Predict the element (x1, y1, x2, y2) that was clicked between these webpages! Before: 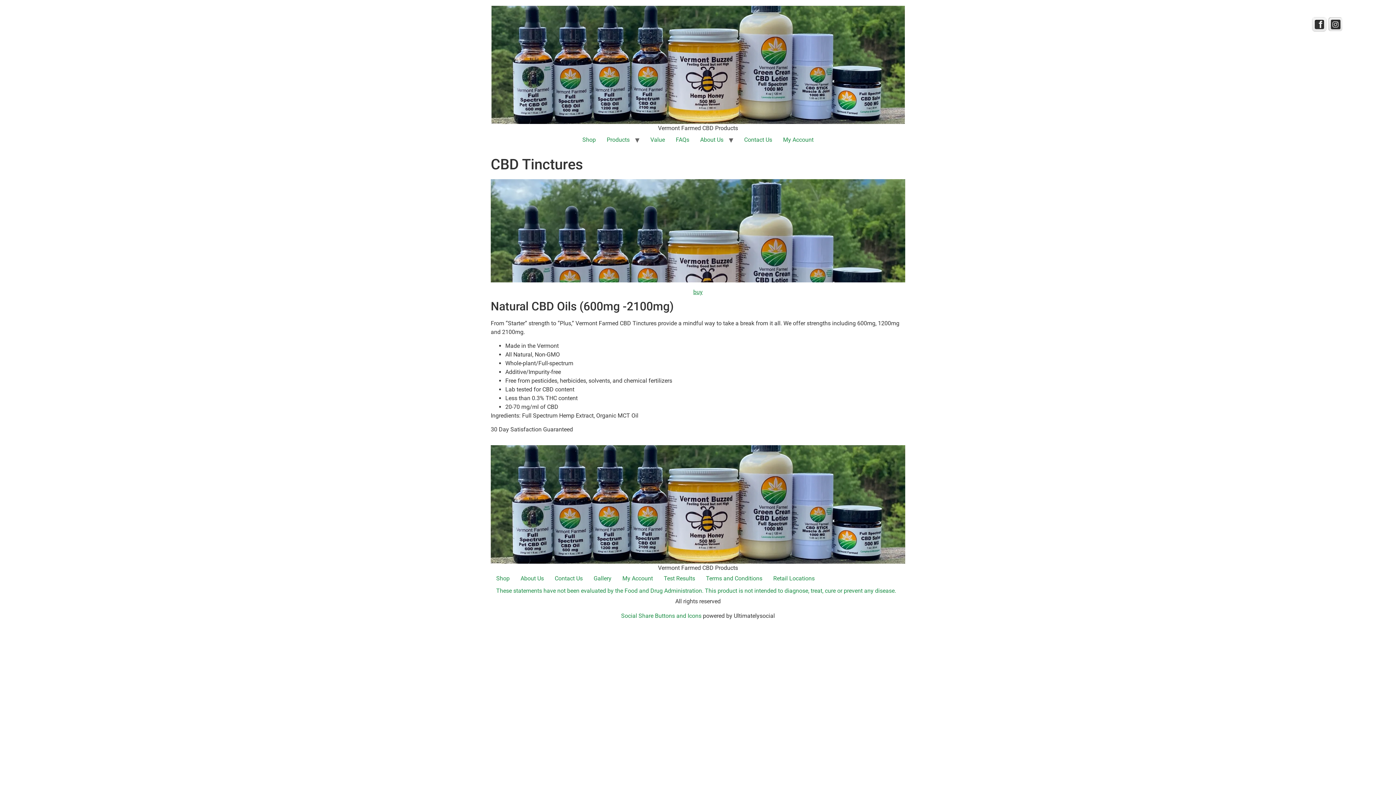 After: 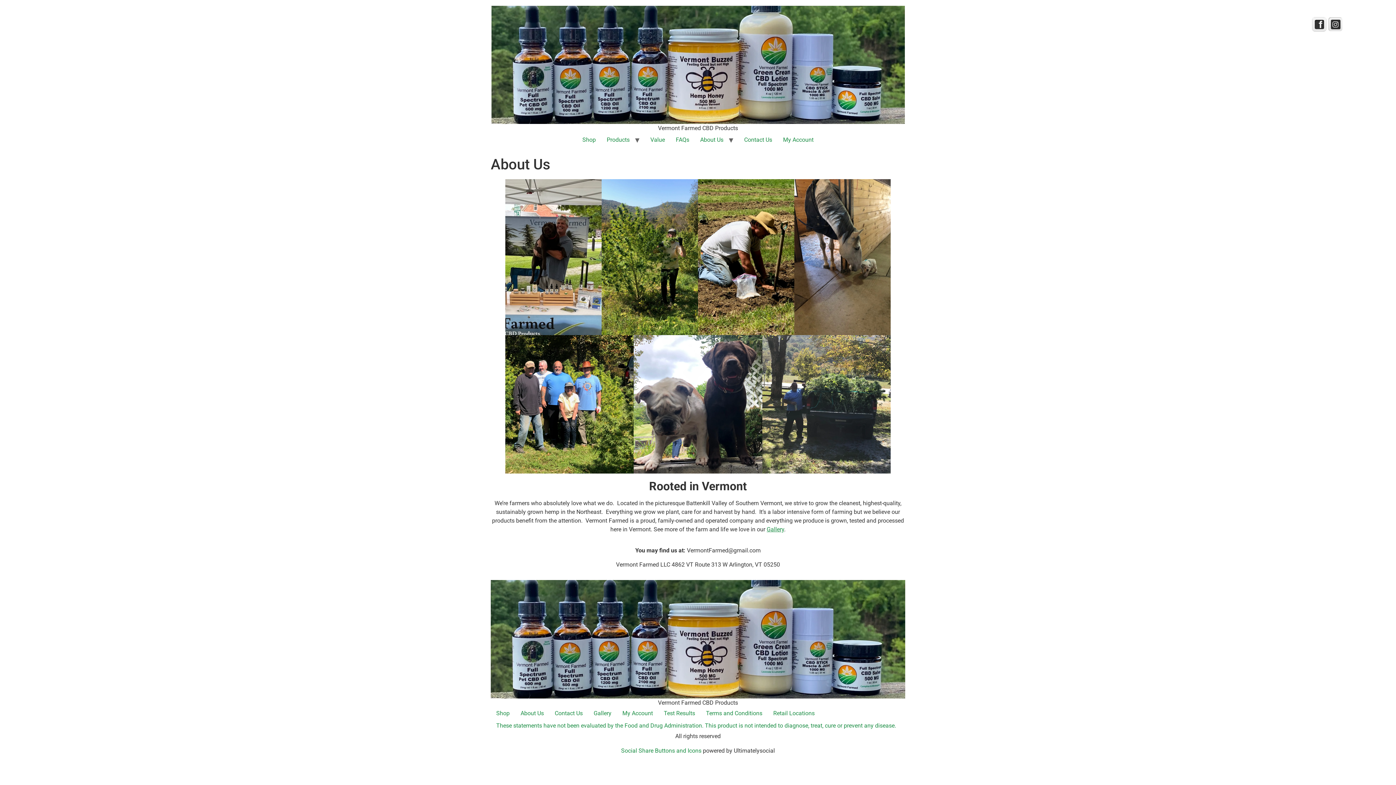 Action: bbox: (515, 572, 549, 585) label: About Us